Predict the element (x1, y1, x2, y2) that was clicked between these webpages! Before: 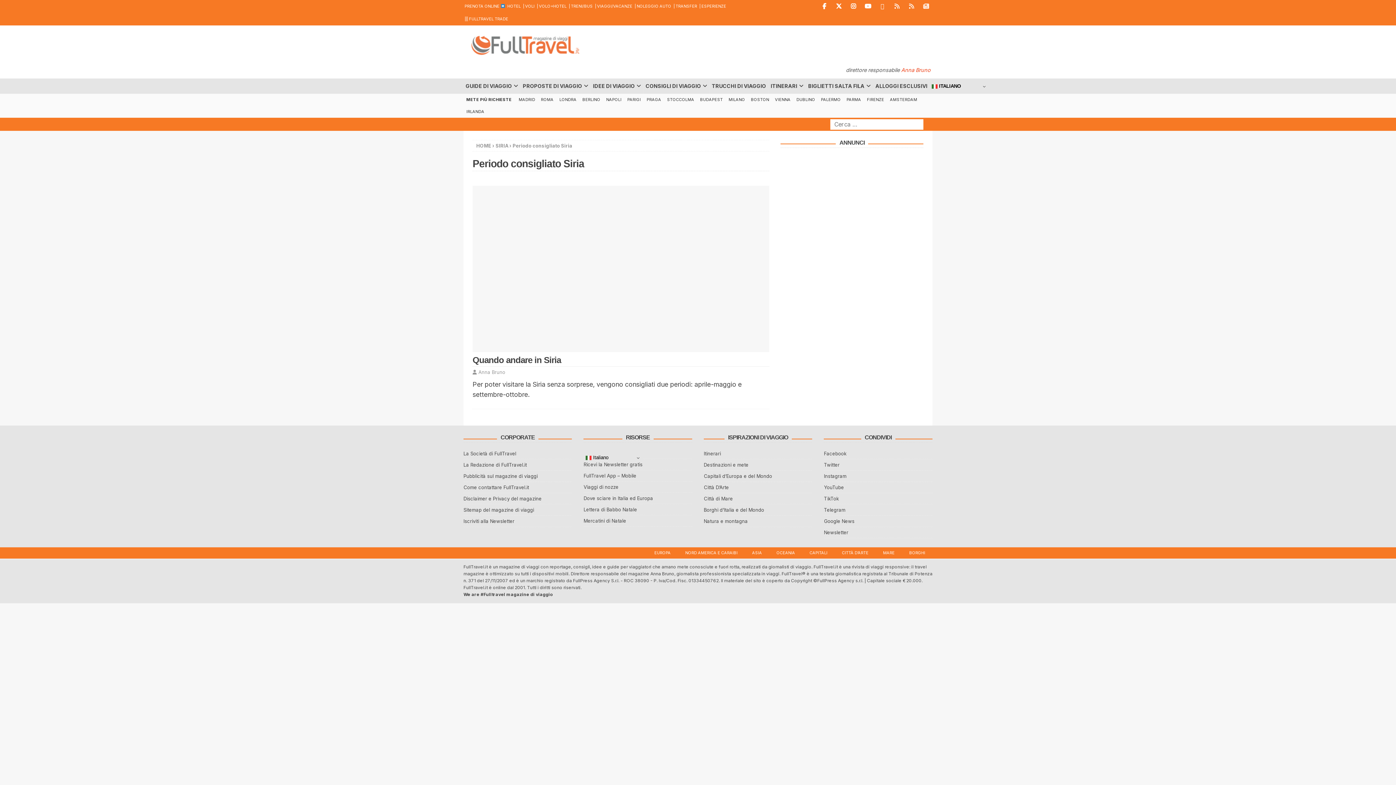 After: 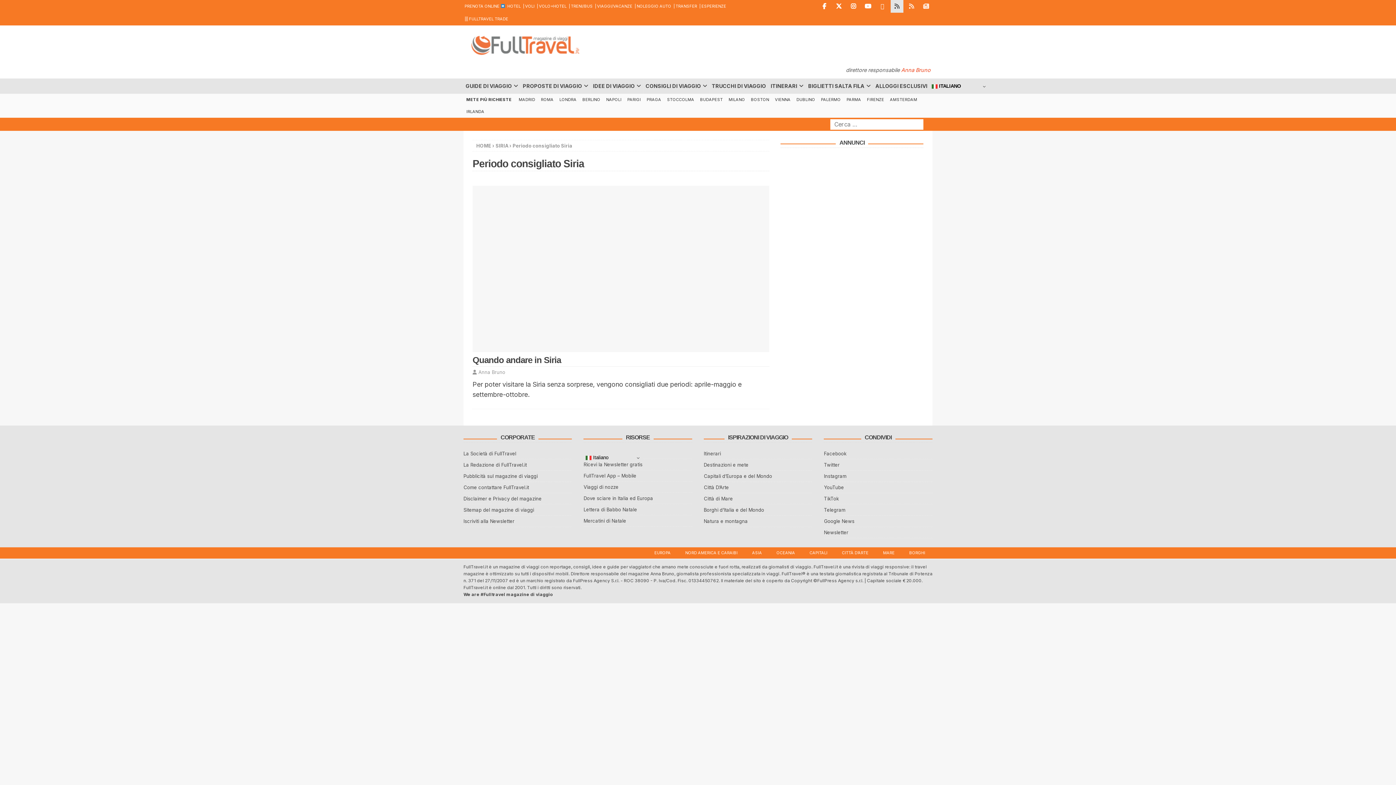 Action: bbox: (890, 0, 903, 12) label: Telegram